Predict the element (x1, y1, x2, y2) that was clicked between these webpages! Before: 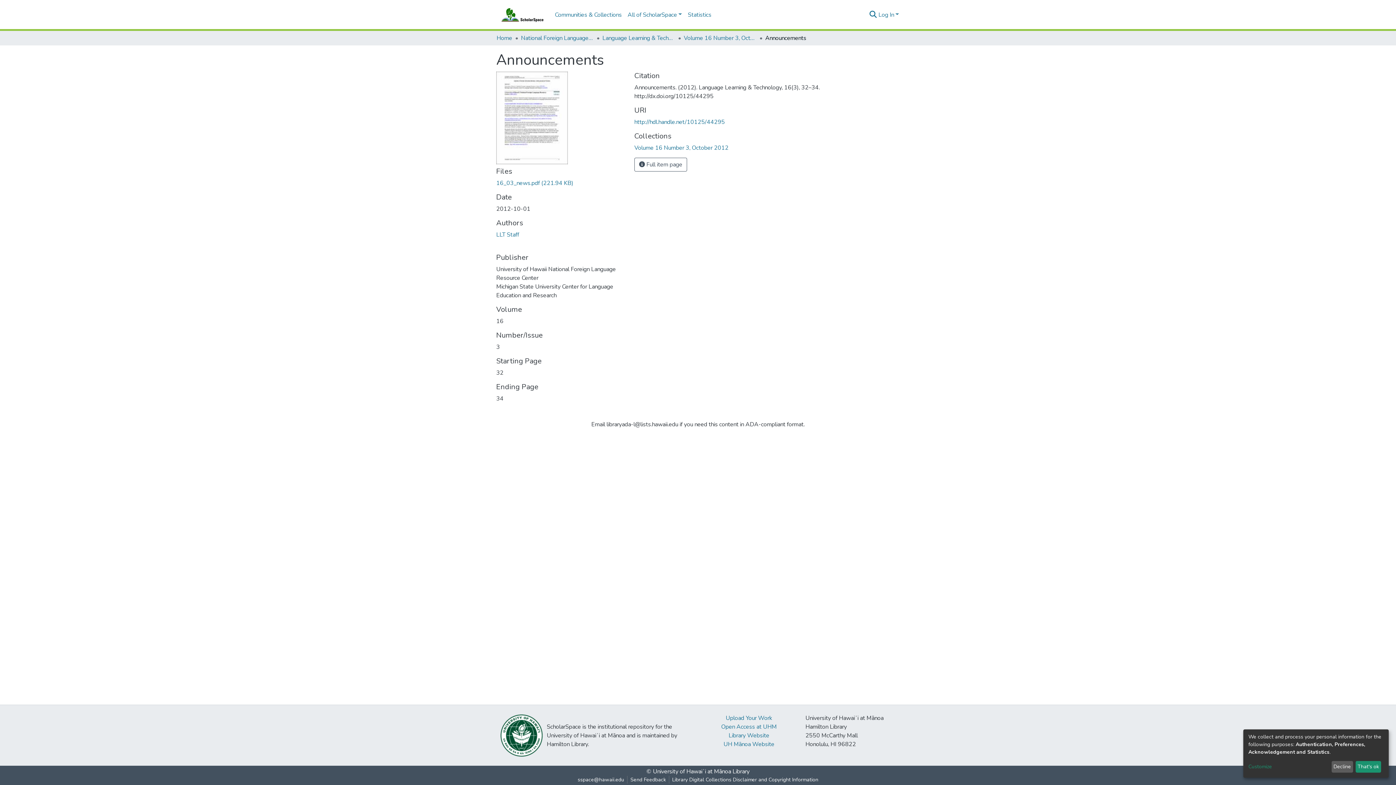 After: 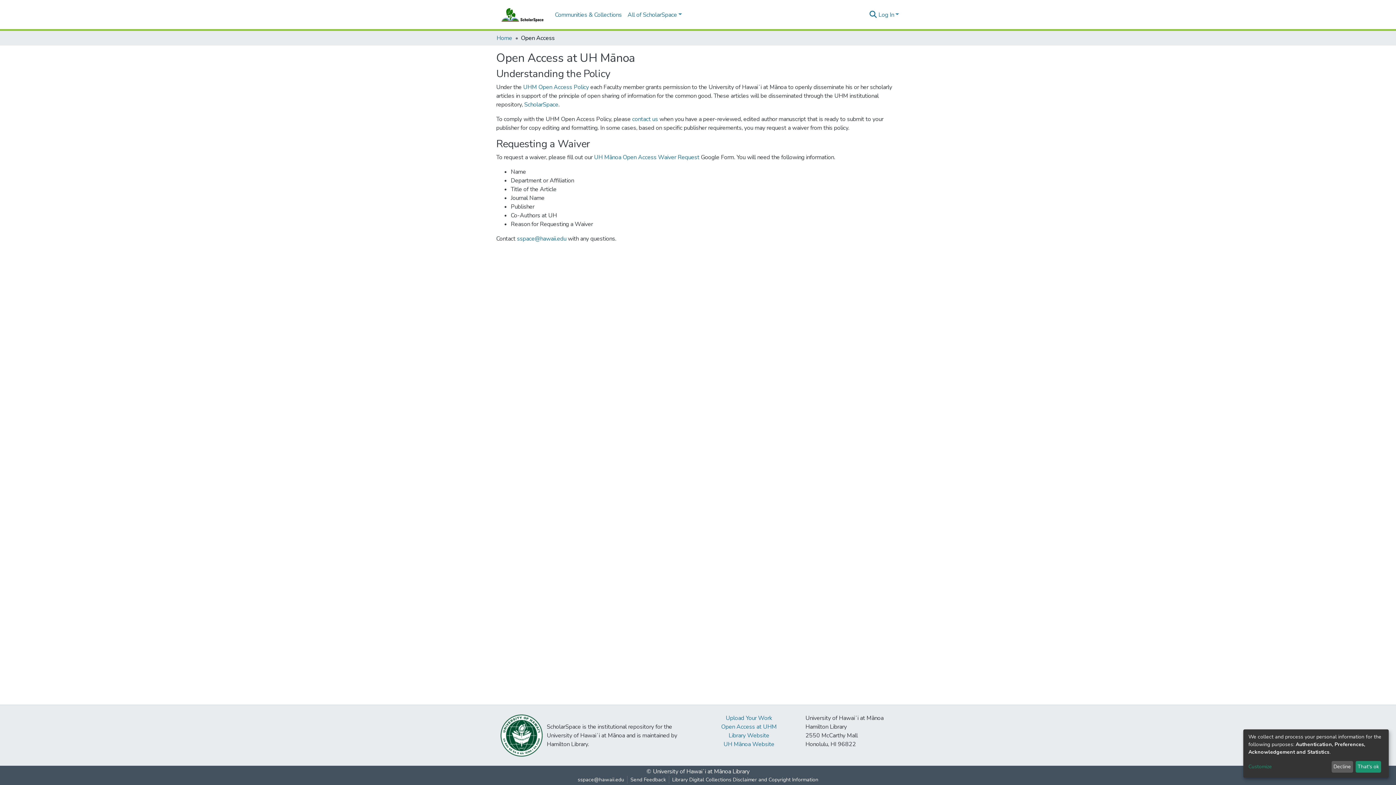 Action: bbox: (721, 731, 777, 739) label: Open Access at UHM